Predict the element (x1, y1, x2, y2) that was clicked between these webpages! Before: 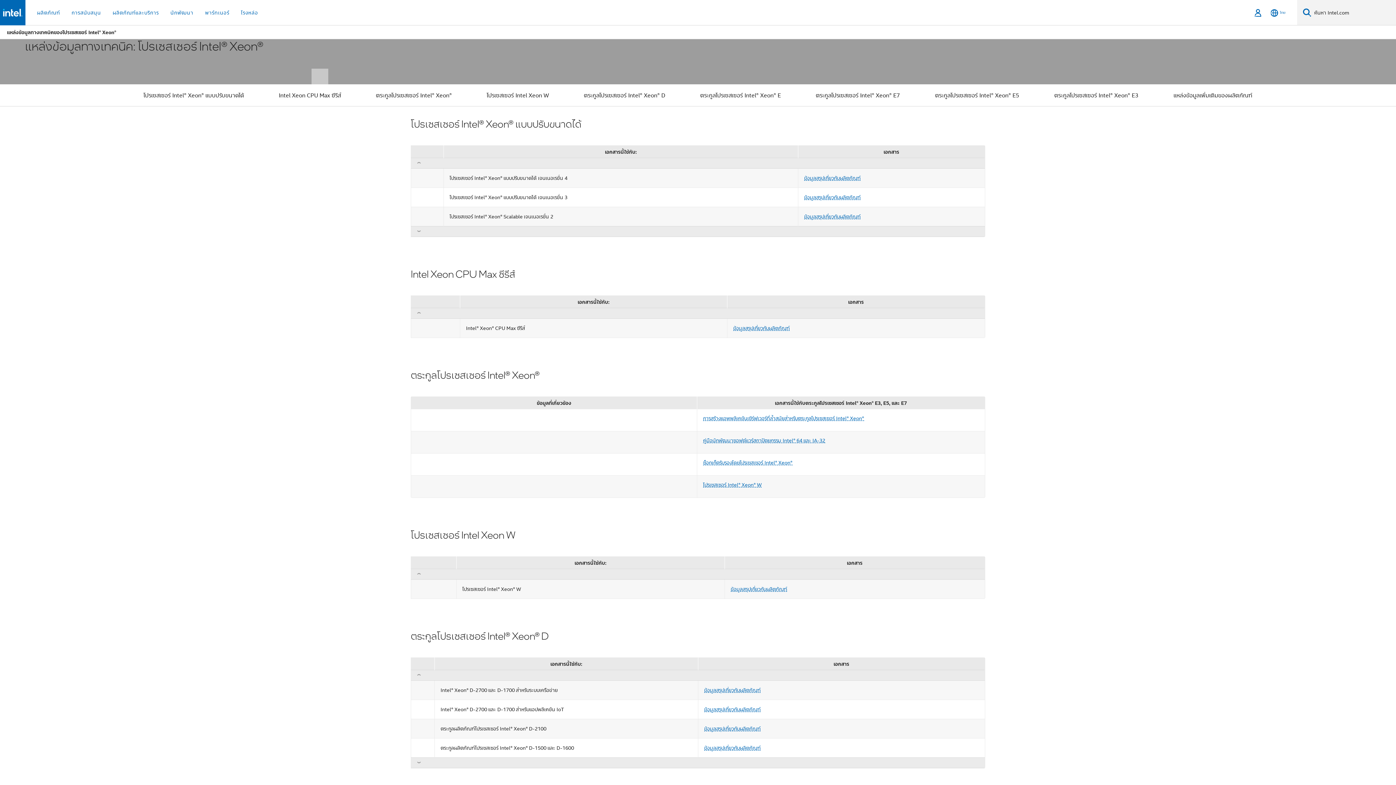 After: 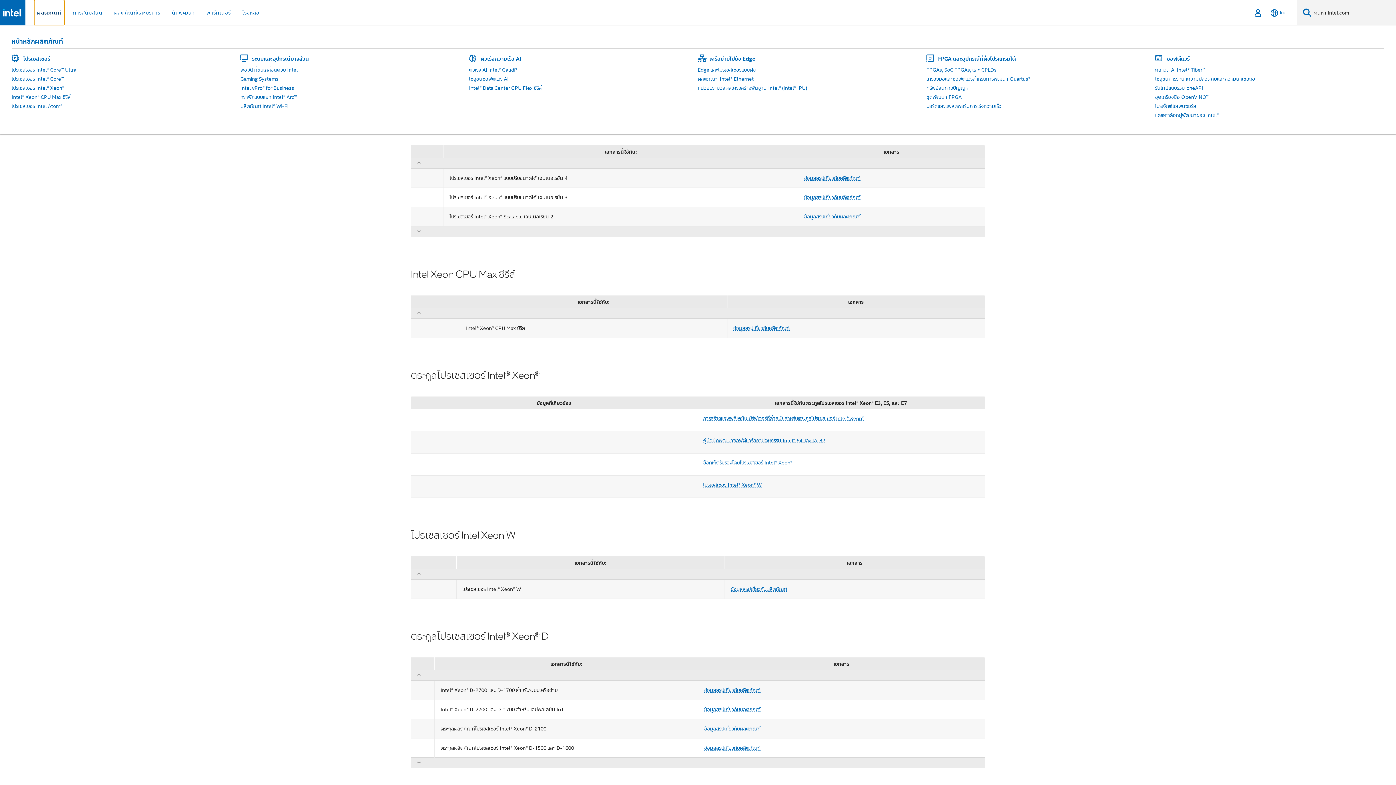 Action: bbox: (34, 0, 62, 25) label: ผลิตภัณฑ์